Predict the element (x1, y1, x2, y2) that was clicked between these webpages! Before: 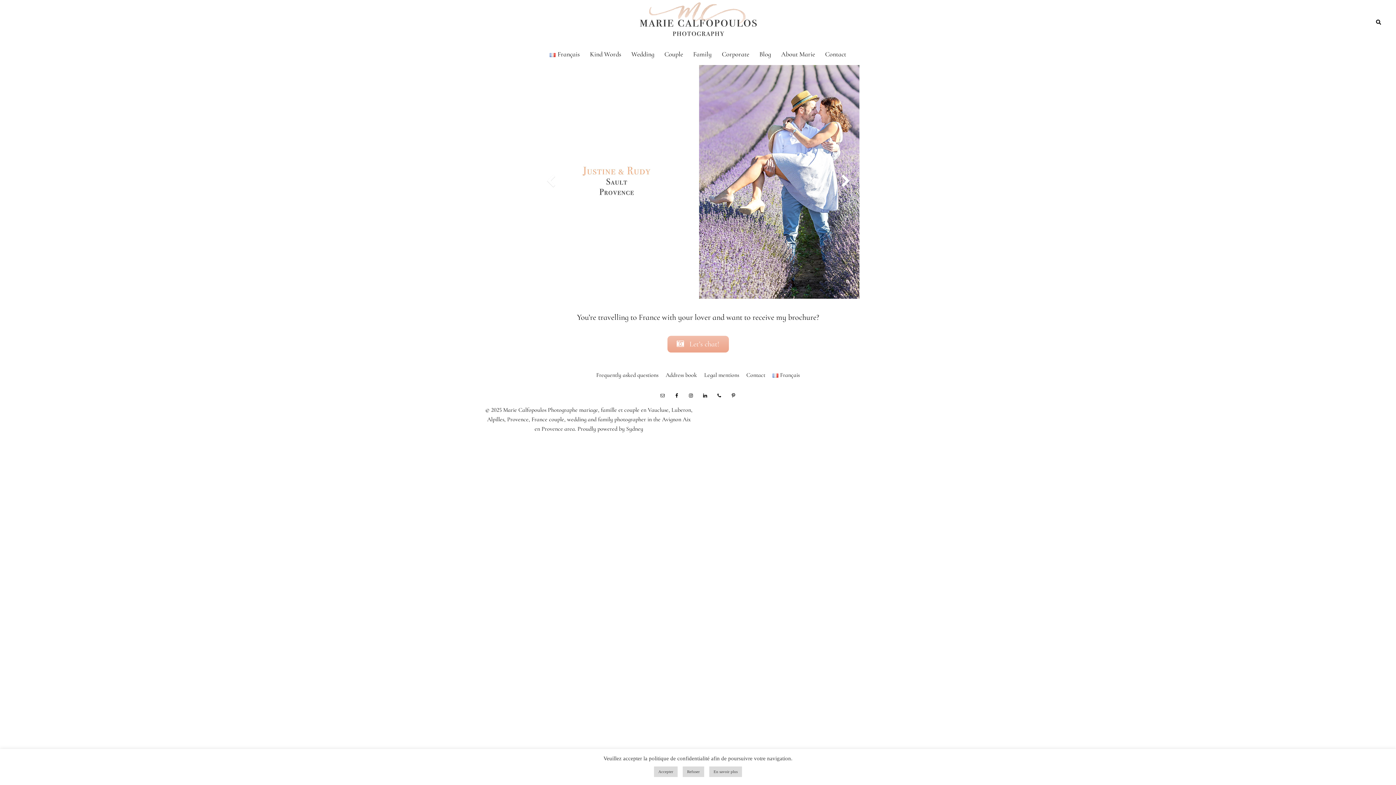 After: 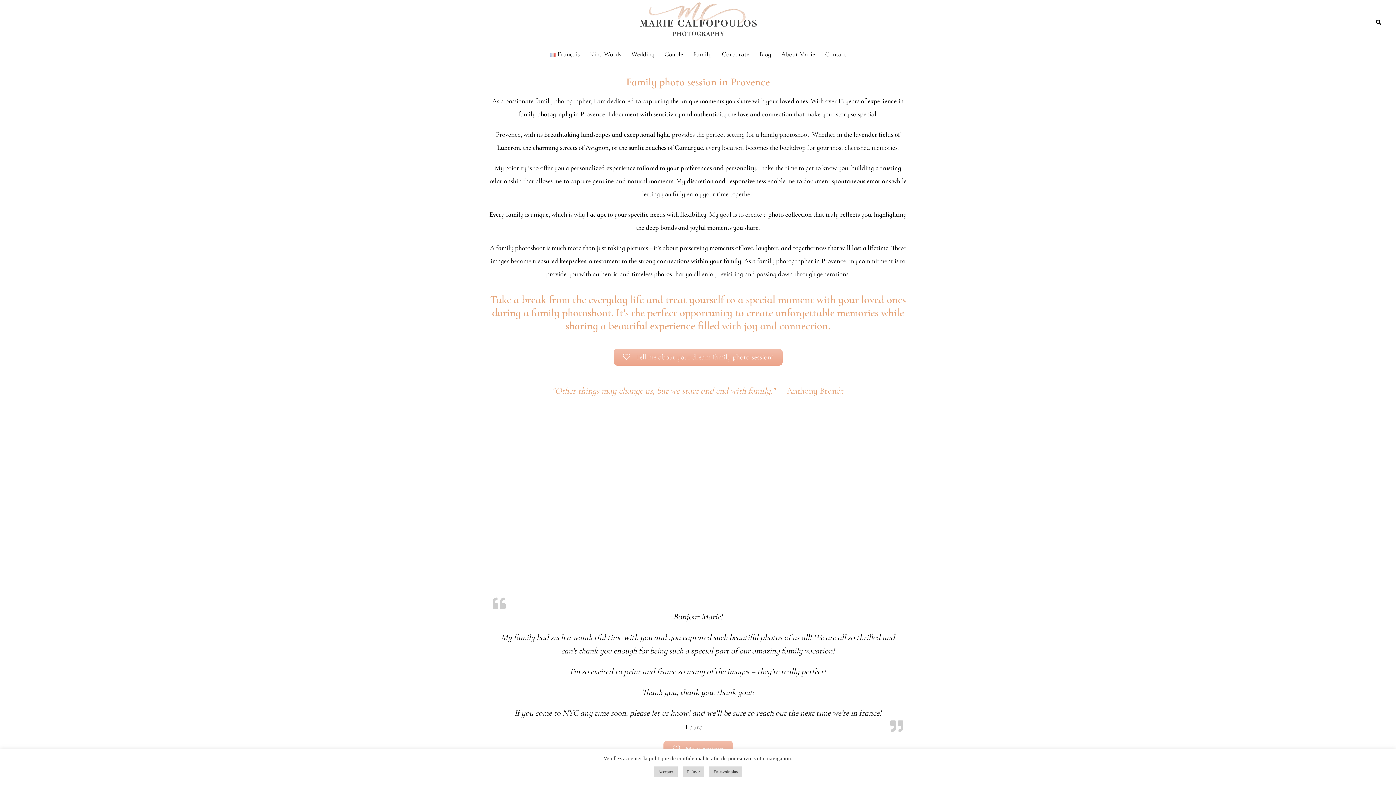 Action: bbox: (693, 49, 711, 59) label: Family